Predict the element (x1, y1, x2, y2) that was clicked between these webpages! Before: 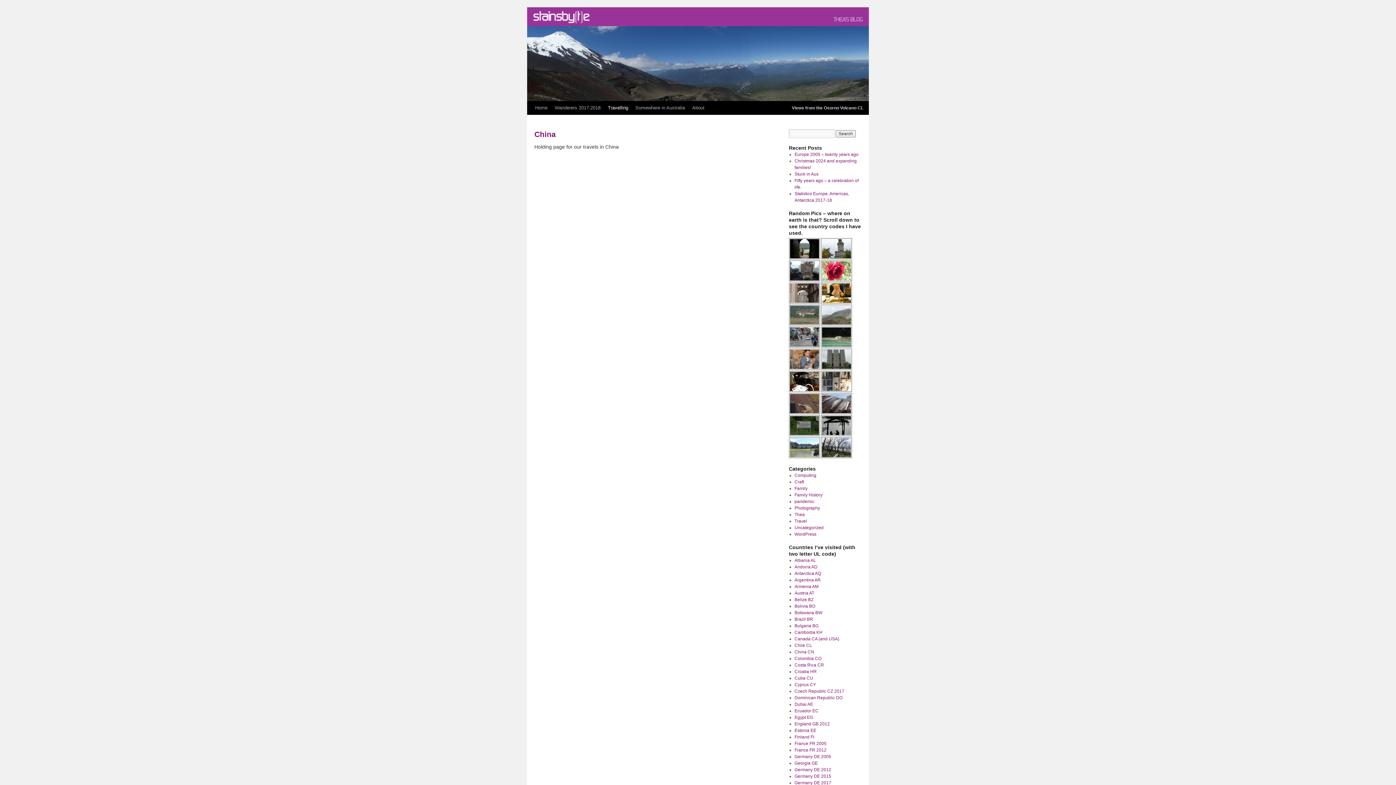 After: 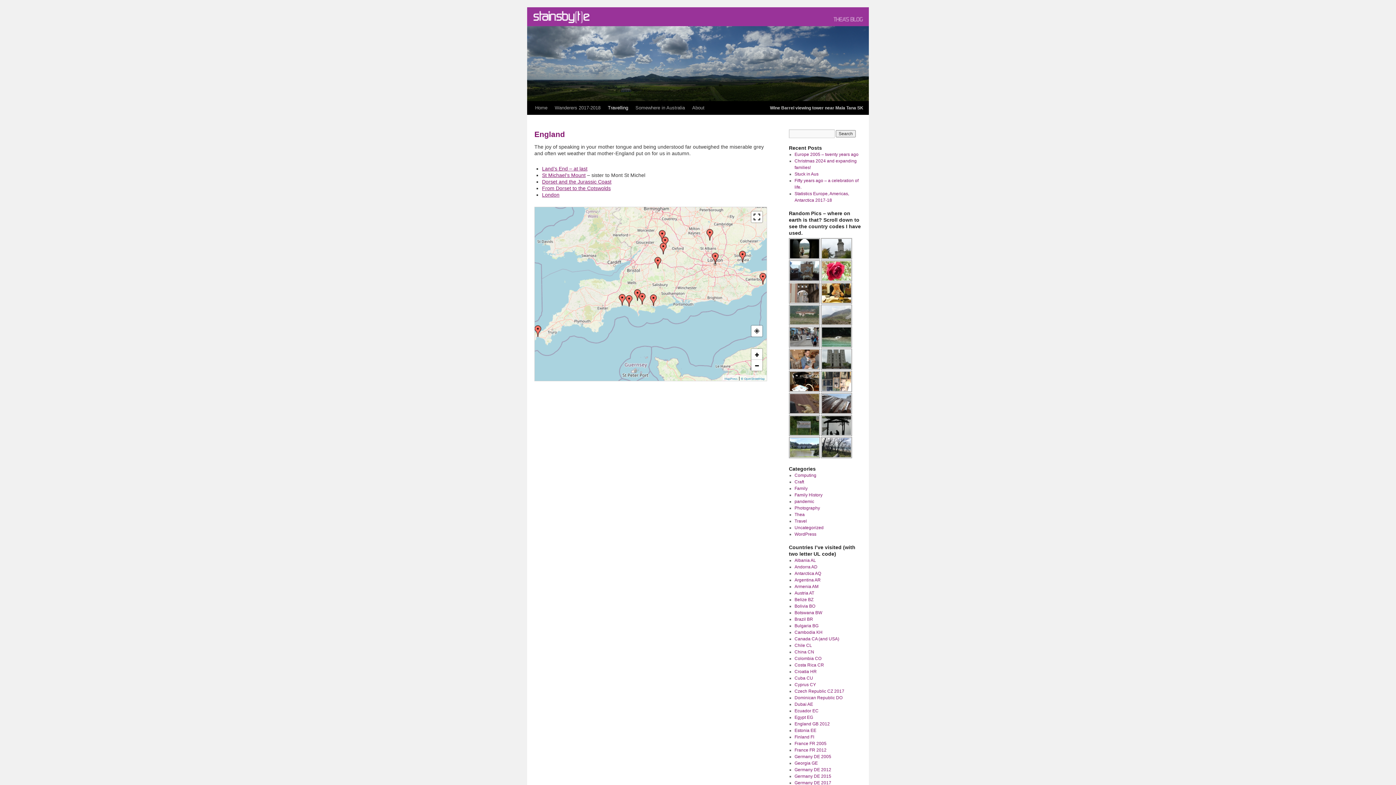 Action: bbox: (794, 721, 830, 726) label: England GB 2012